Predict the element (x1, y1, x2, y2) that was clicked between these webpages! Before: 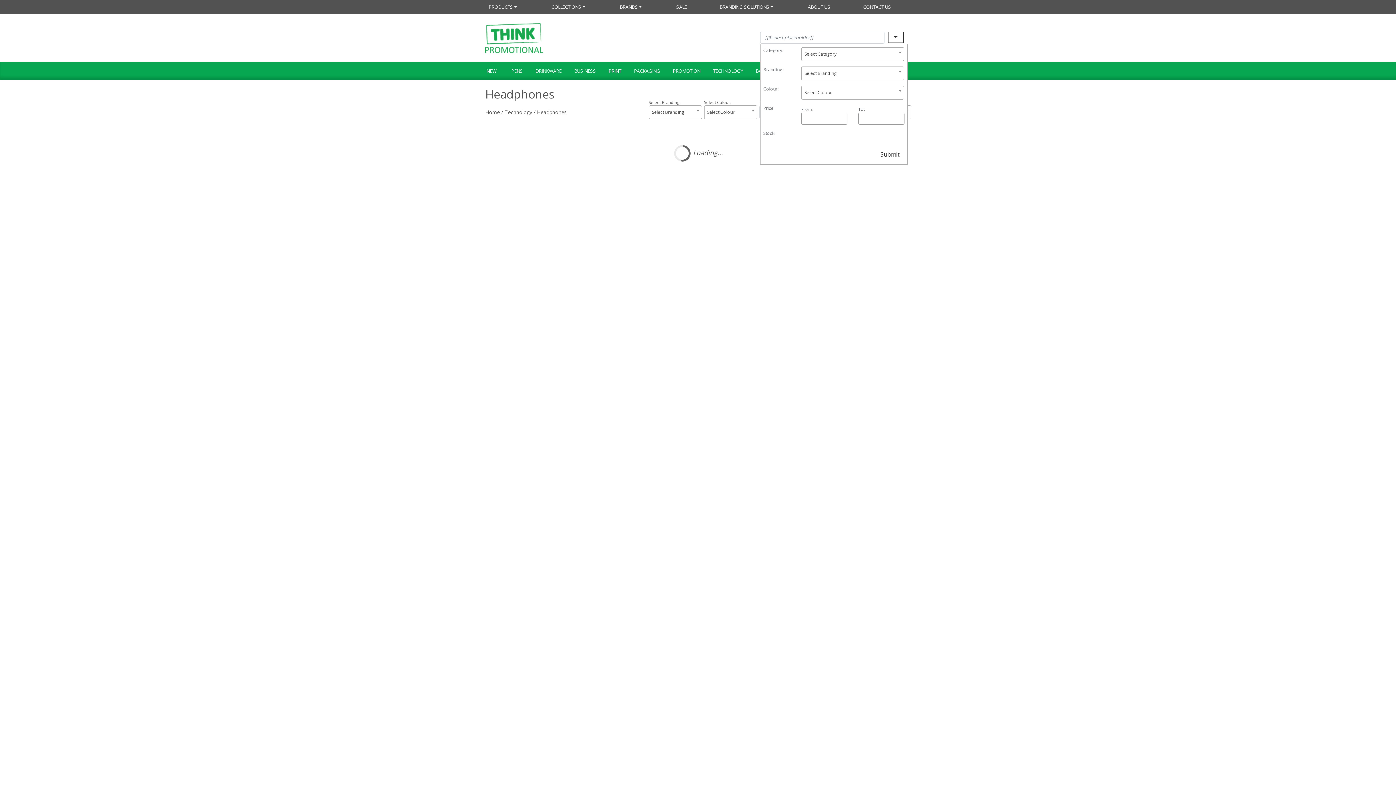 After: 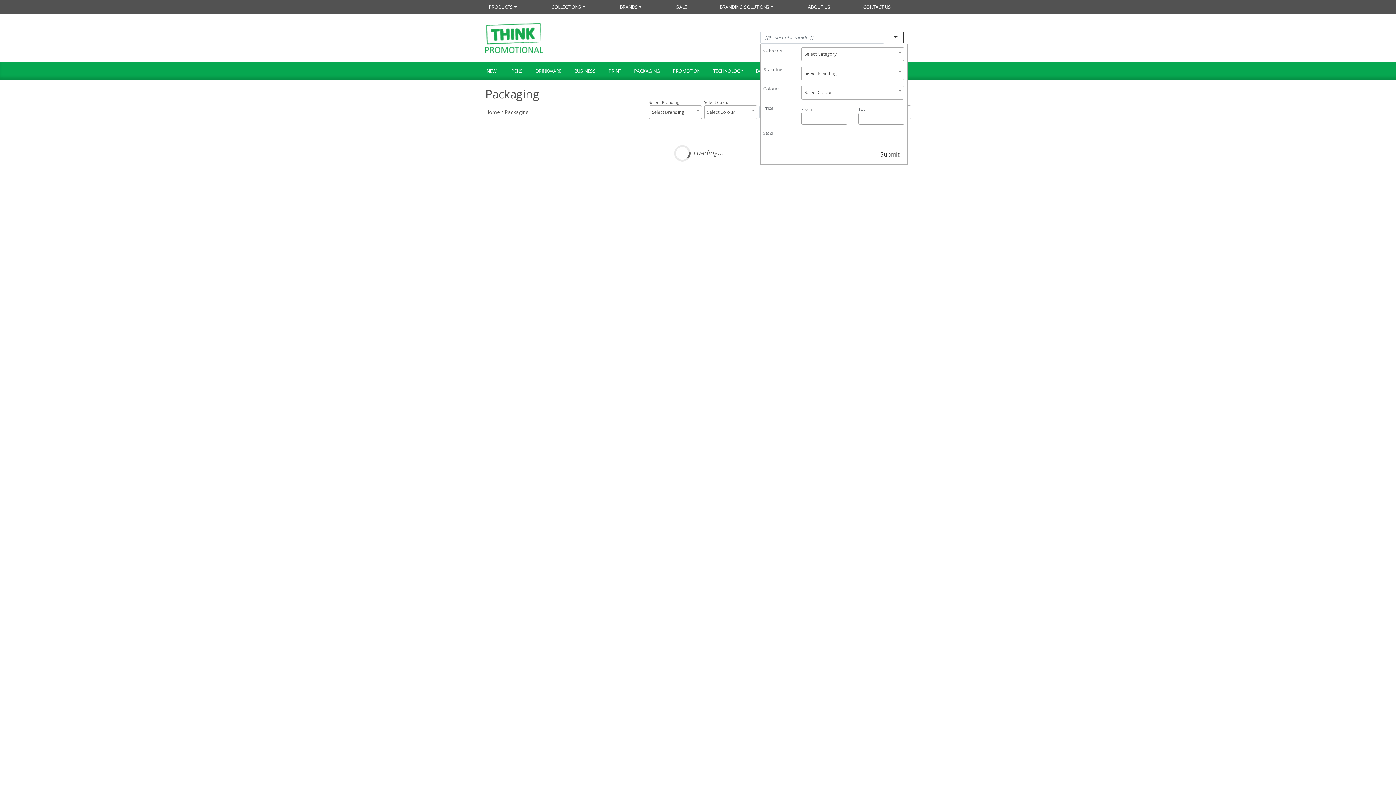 Action: label: PACKAGING bbox: (627, 63, 666, 79)